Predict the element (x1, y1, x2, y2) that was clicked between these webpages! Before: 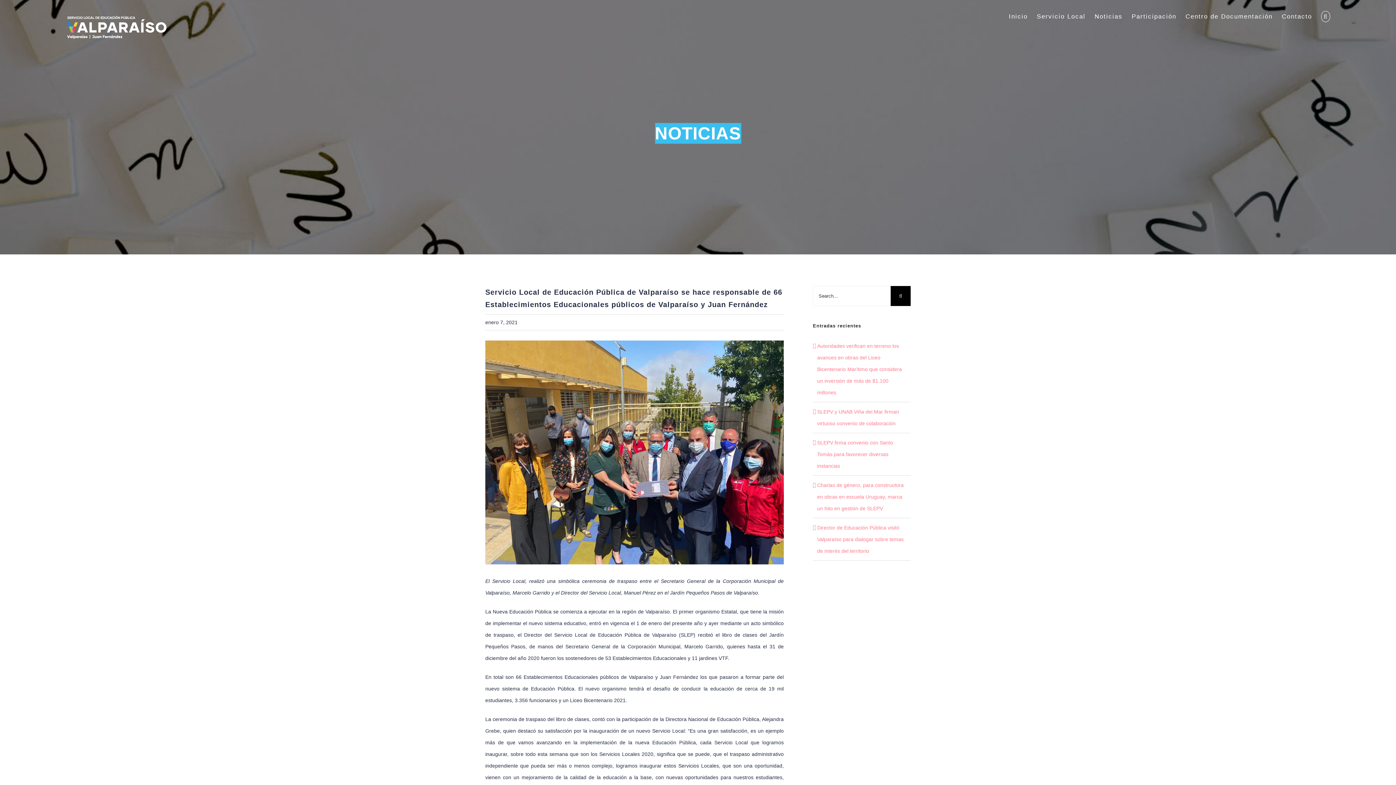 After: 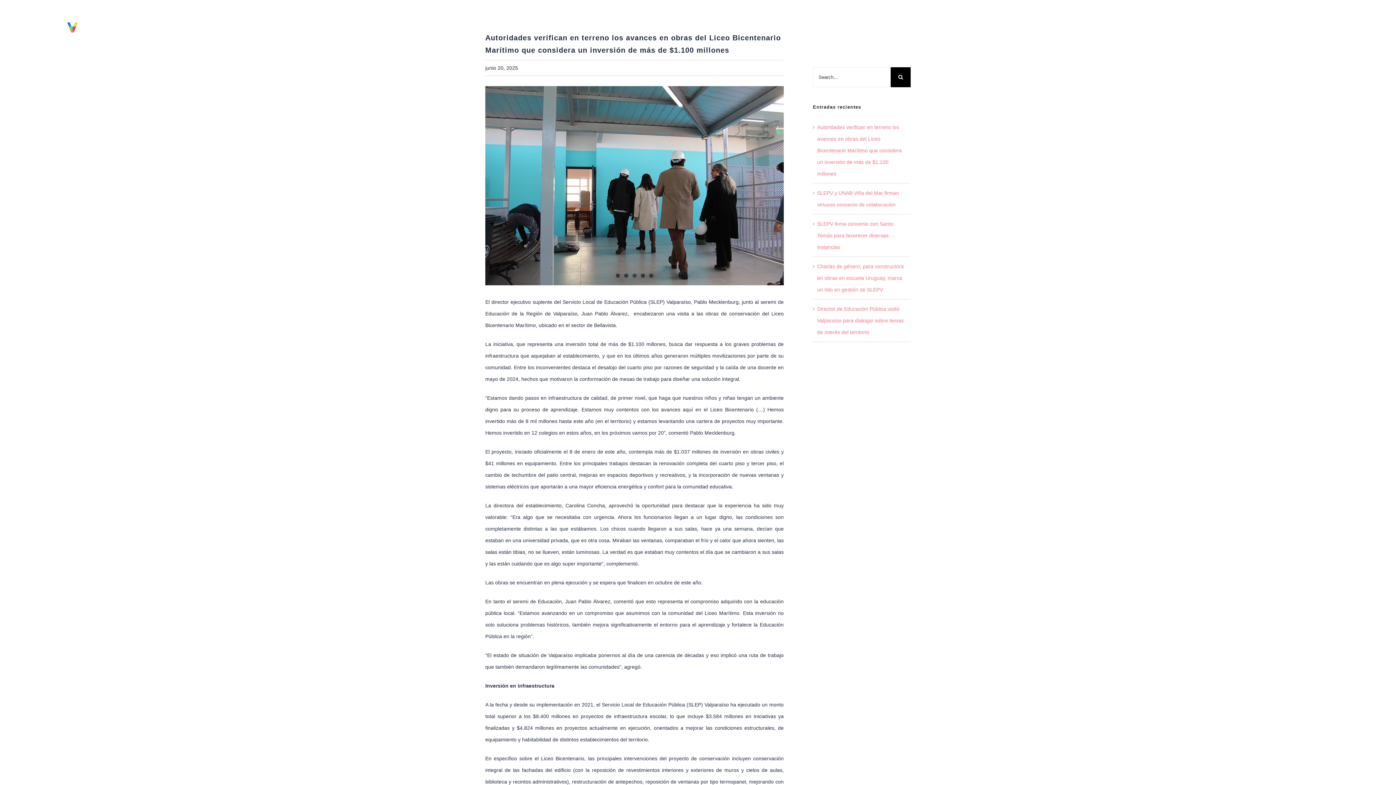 Action: bbox: (817, 343, 902, 395) label: Autoridades verifican en terreno los avances en obras del Liceo Bicentenario Marítimo que considera un inversión de más de $1.100 millones